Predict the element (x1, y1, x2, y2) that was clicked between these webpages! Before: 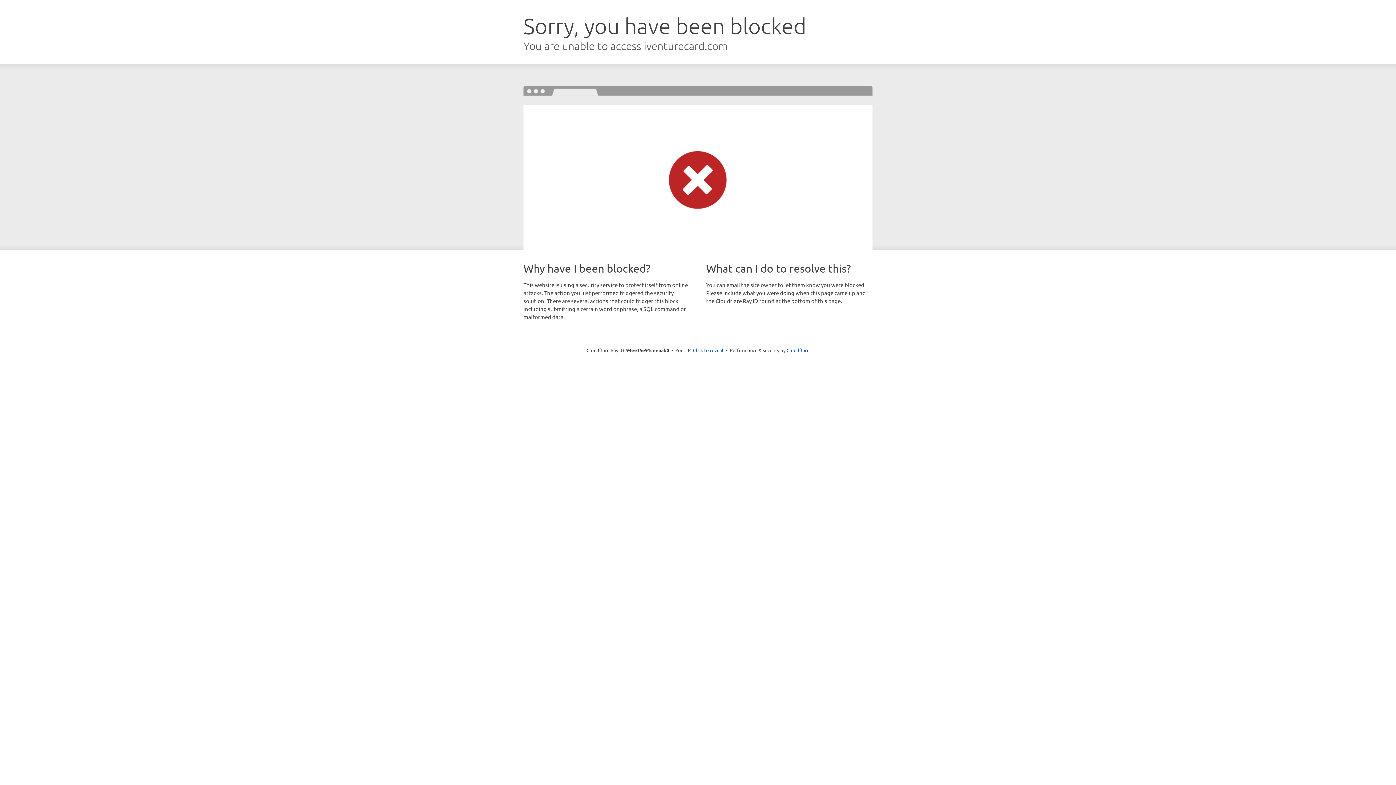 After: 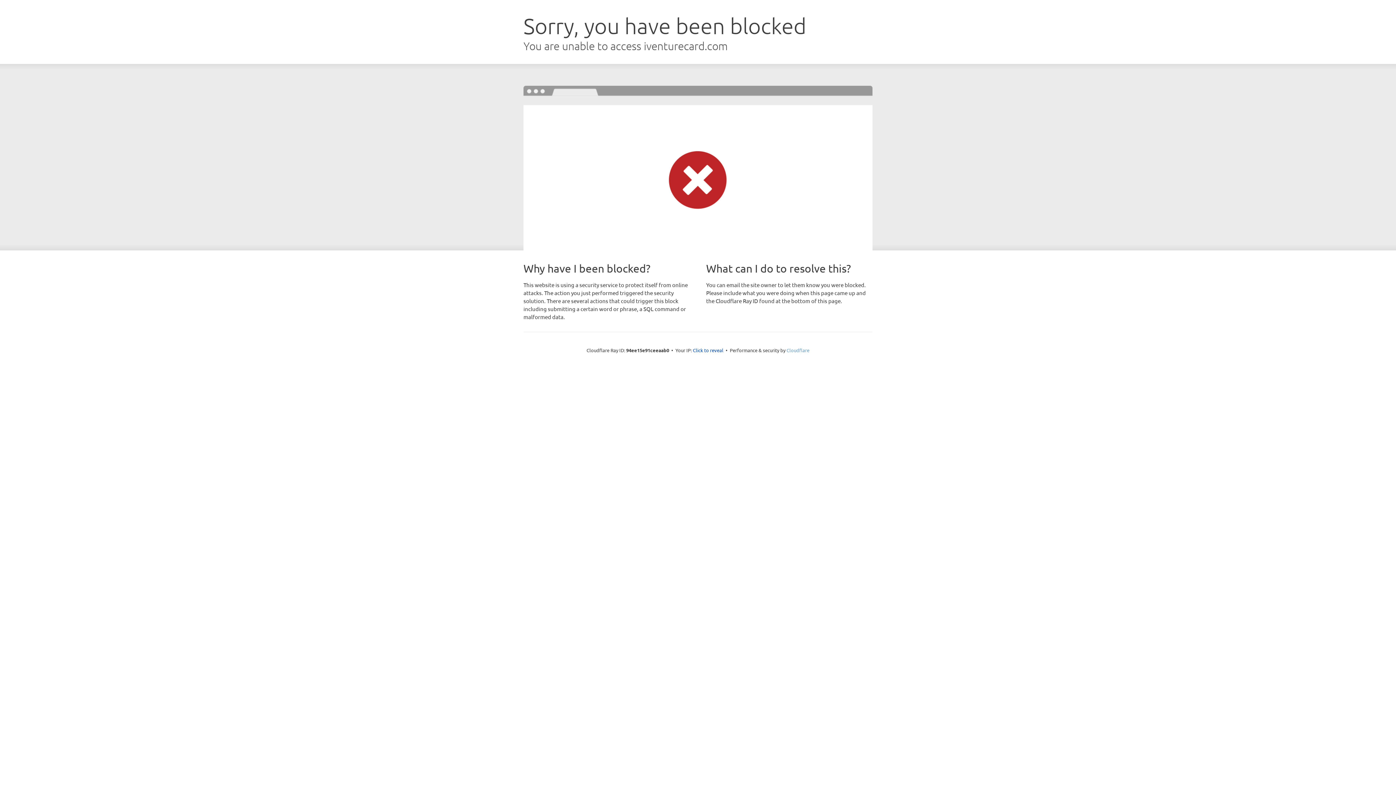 Action: bbox: (786, 347, 809, 353) label: Cloudflare